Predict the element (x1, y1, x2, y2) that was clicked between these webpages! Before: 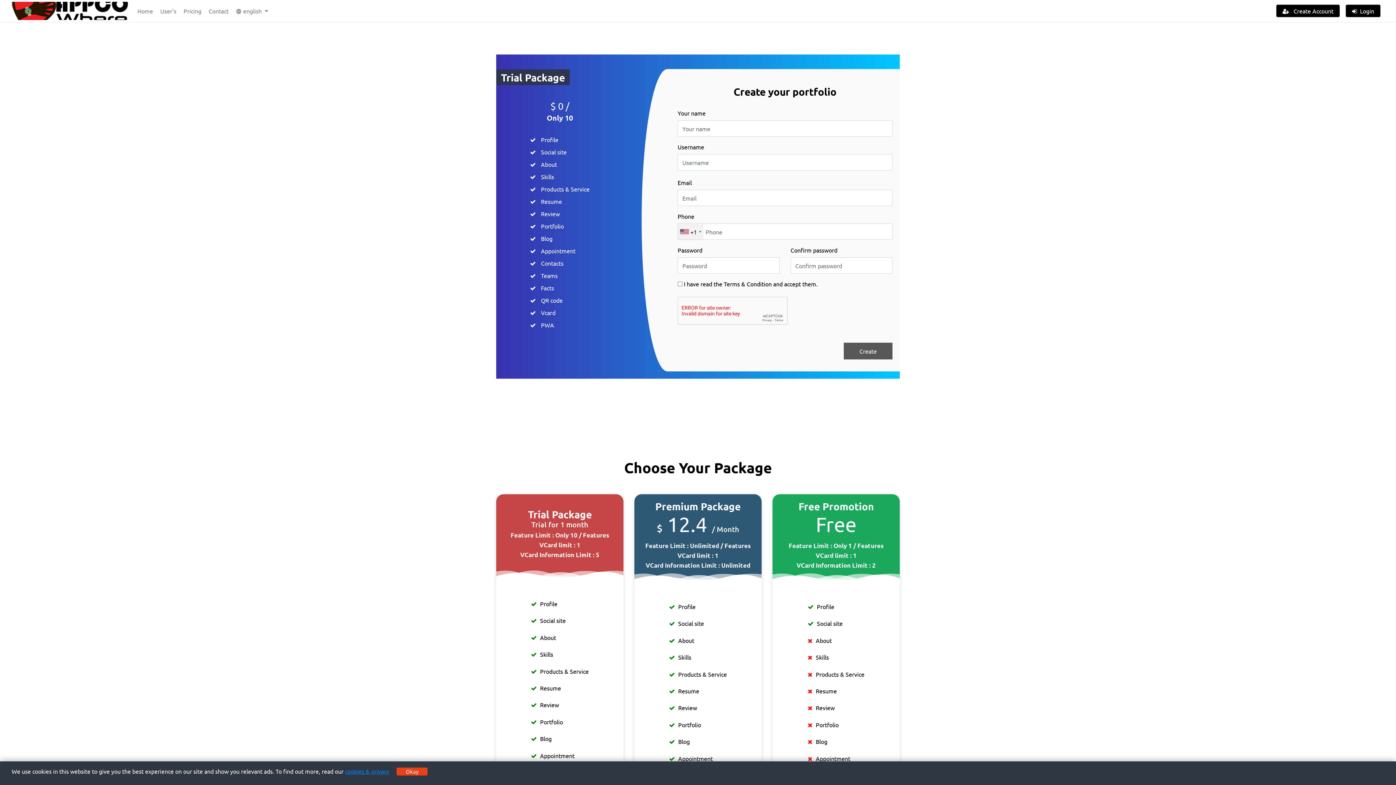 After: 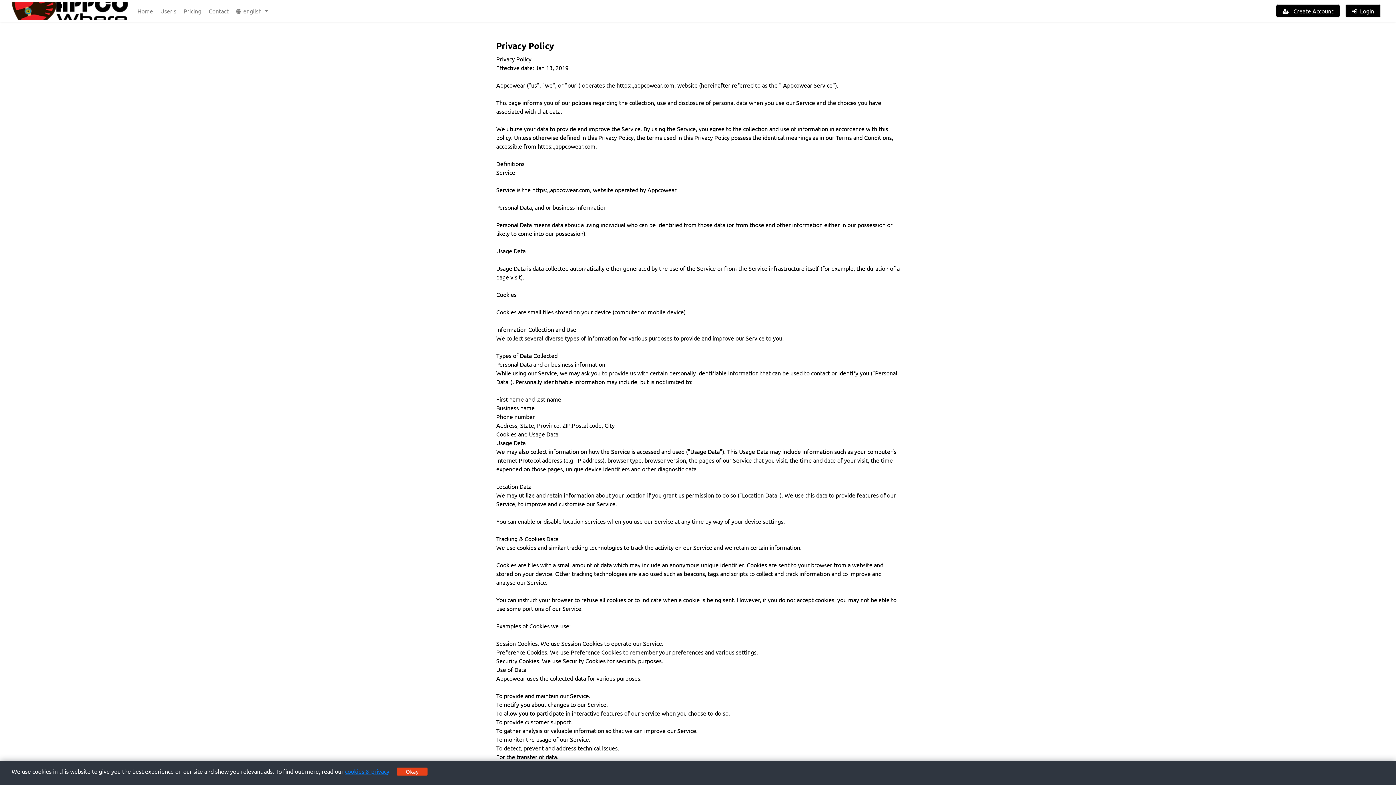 Action: bbox: (345, 768, 389, 775) label: cookies & privacy